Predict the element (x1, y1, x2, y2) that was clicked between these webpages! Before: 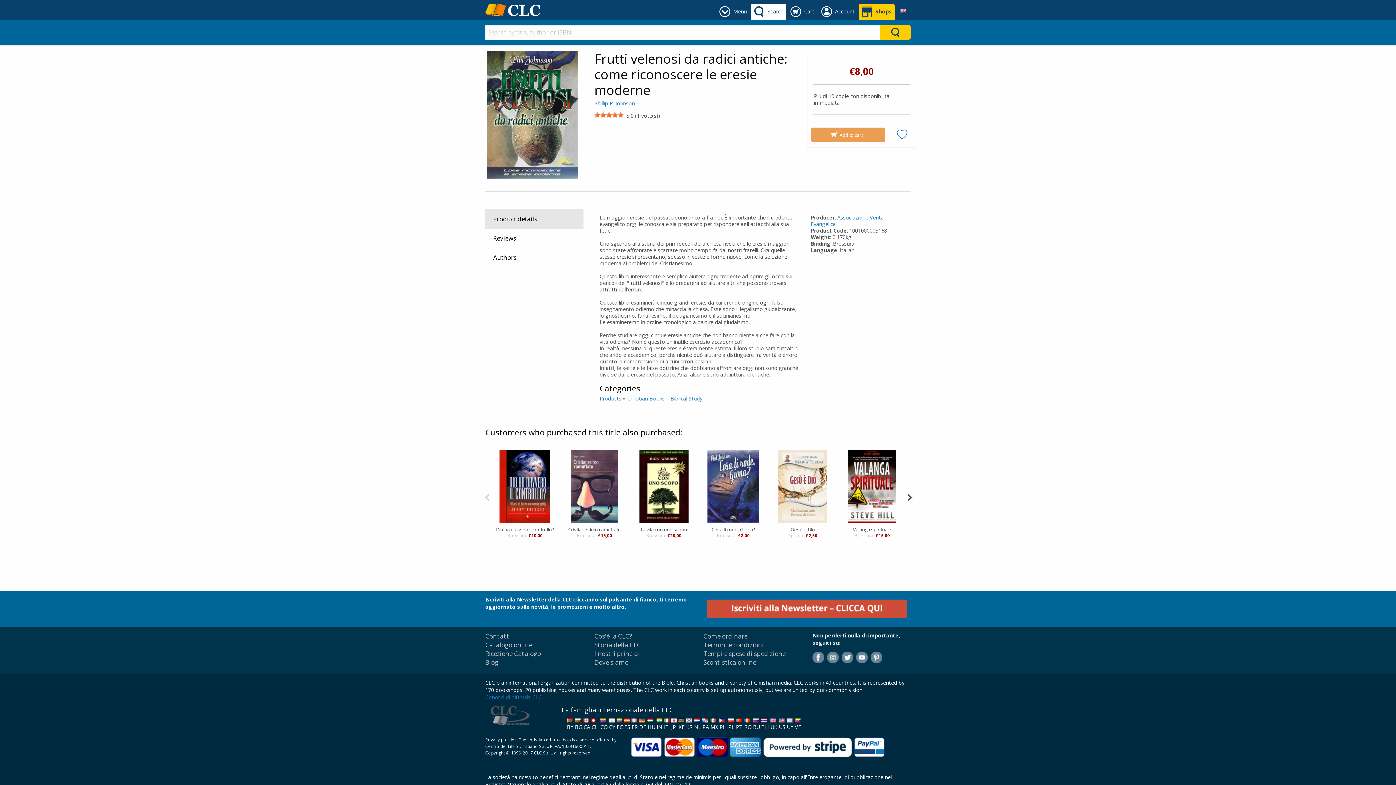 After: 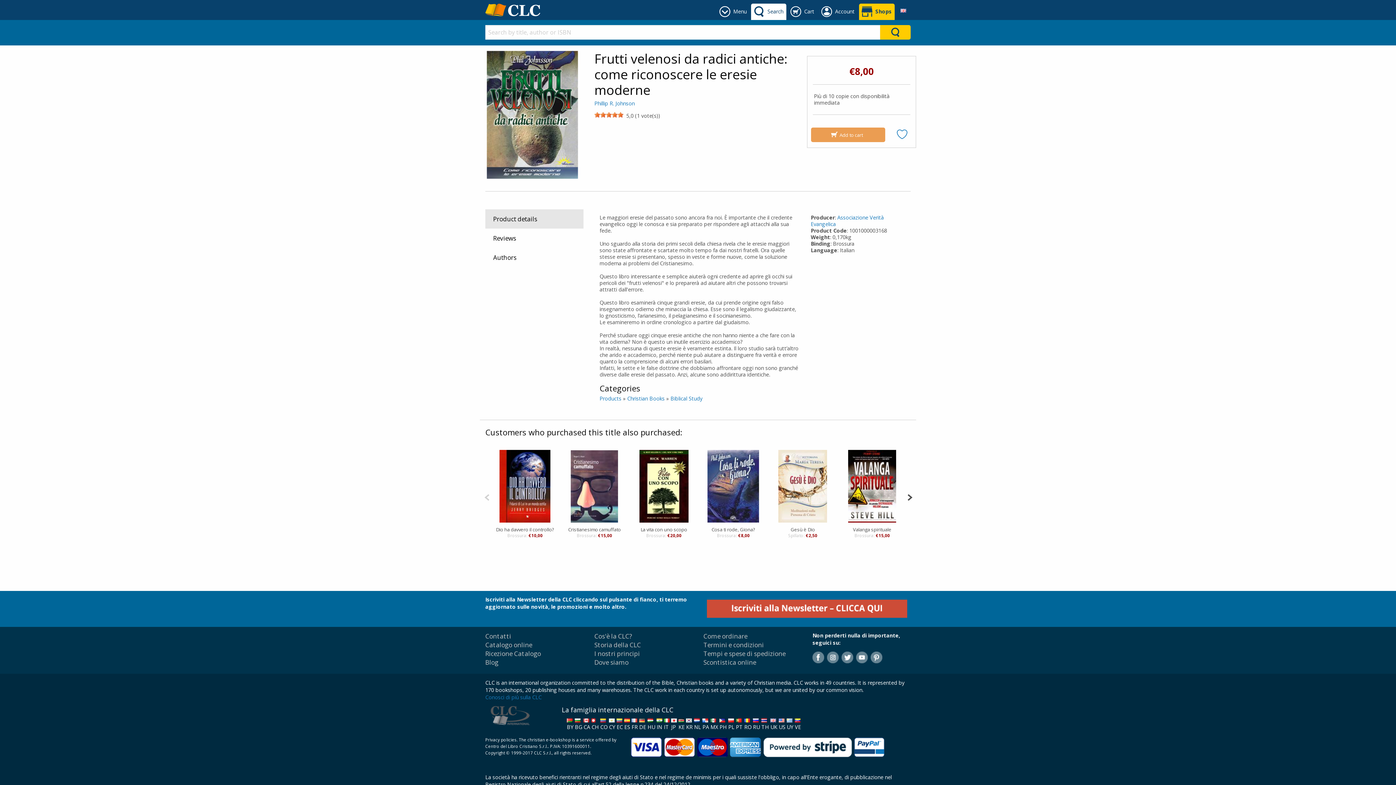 Action: bbox: (624, 716, 630, 730) label: 
ES